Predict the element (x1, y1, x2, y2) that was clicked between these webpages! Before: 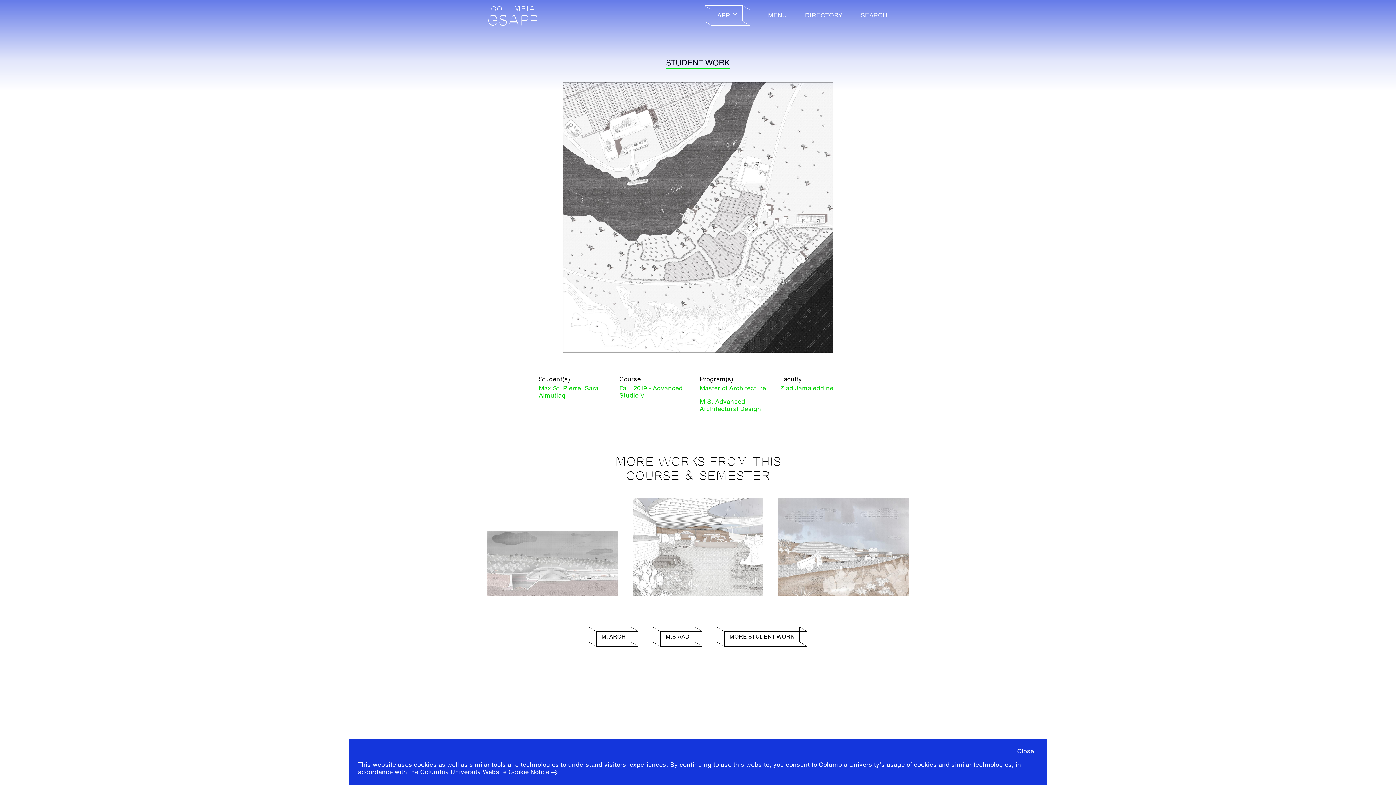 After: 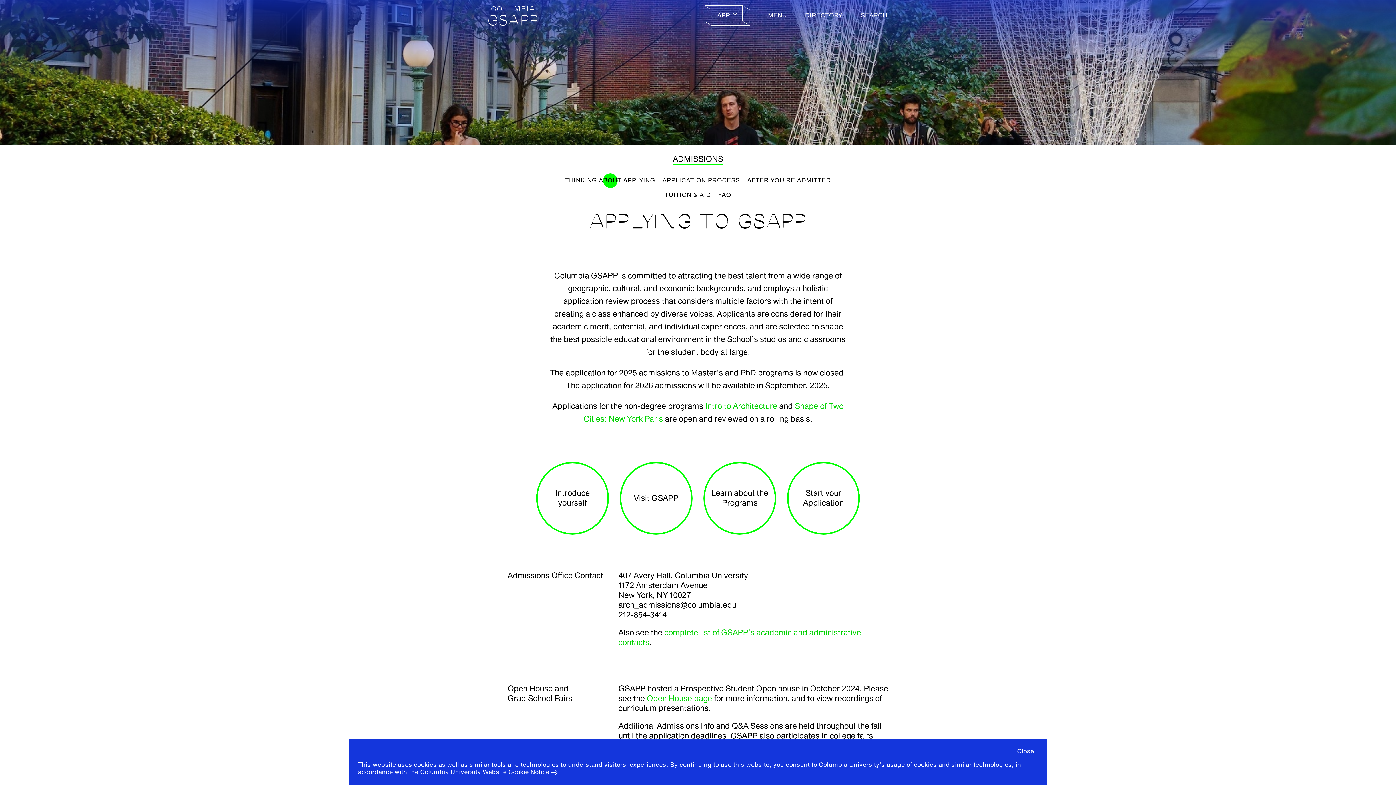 Action: bbox: (704, 5, 750, 25) label: APPLY